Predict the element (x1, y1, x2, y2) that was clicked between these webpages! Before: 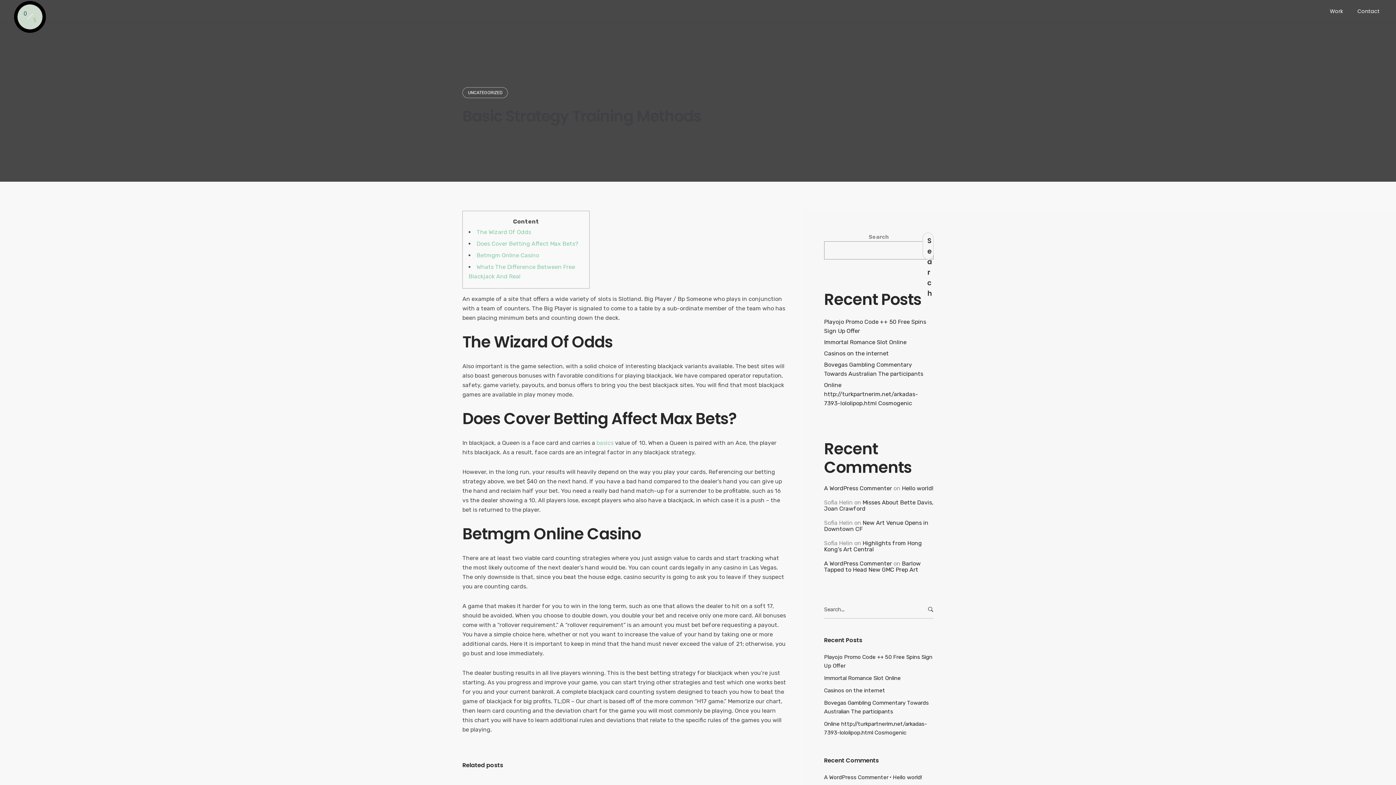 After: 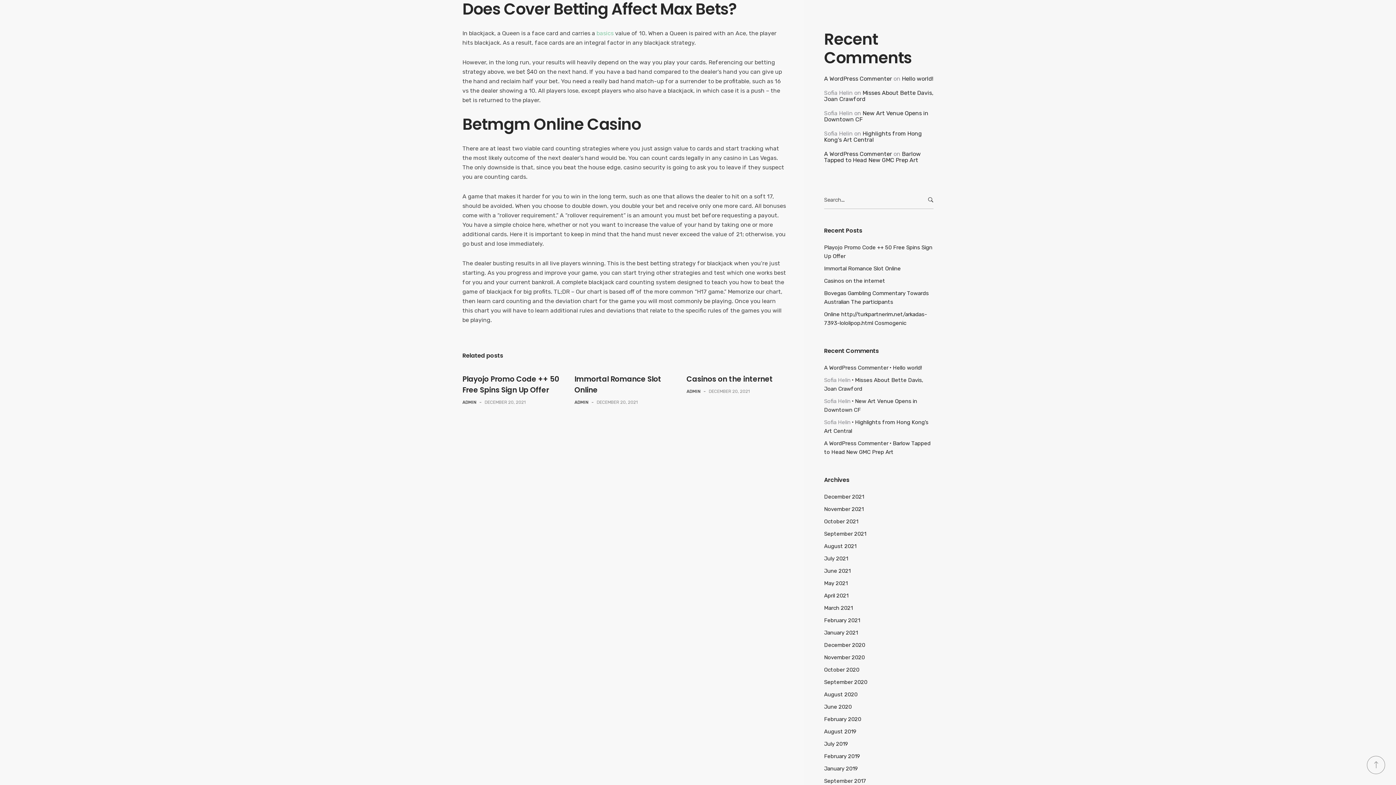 Action: label: Does Cover Betting Affect Max Bets? bbox: (476, 240, 578, 247)